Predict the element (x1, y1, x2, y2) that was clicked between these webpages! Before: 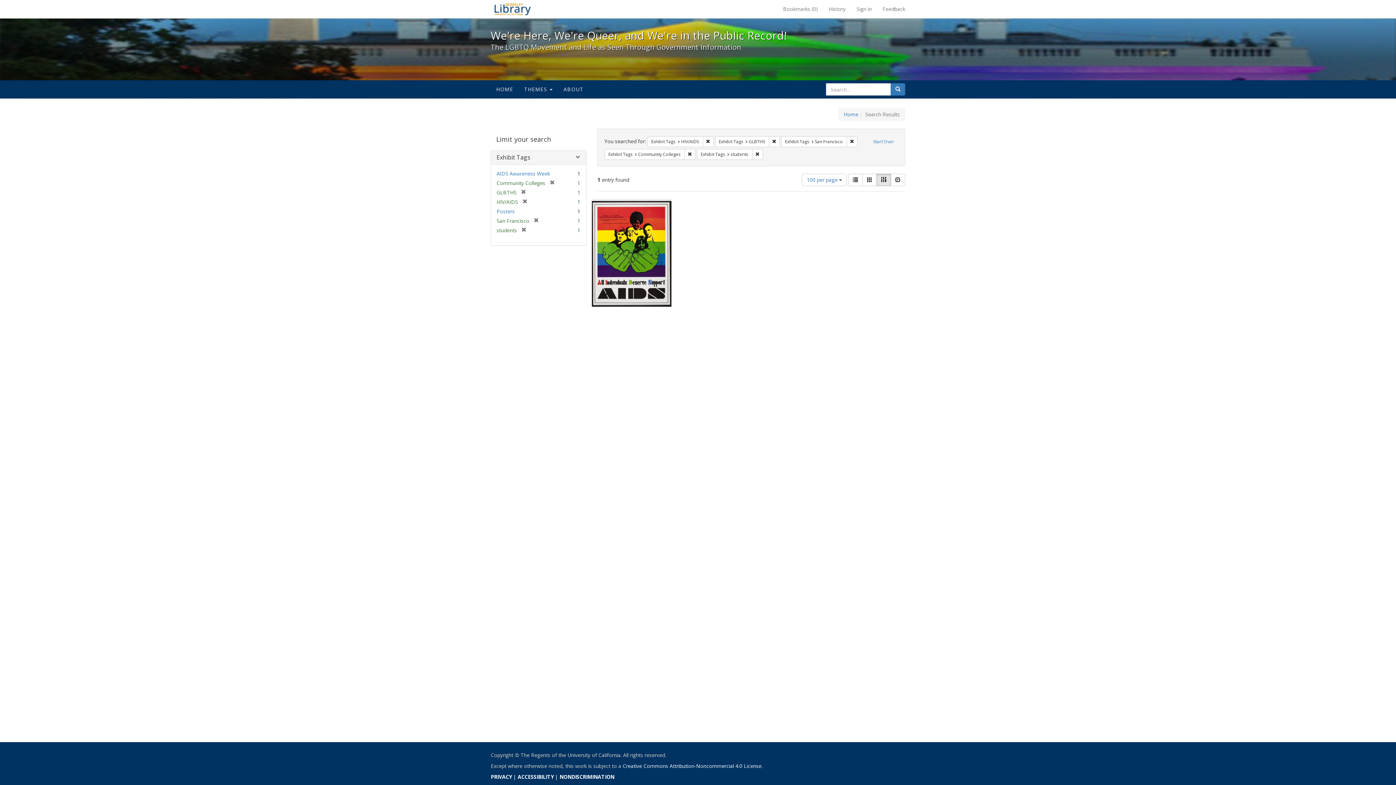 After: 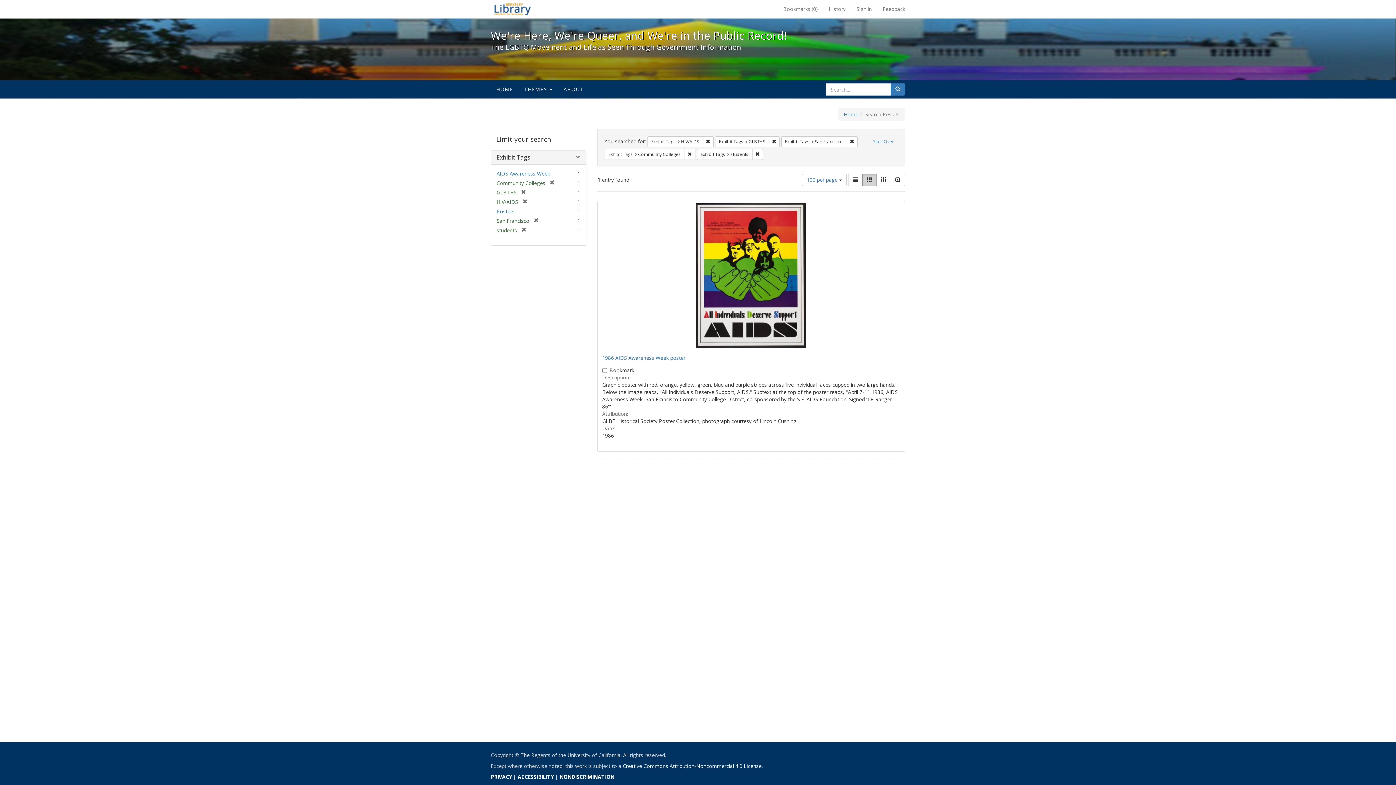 Action: label: Gallery bbox: (862, 173, 877, 186)